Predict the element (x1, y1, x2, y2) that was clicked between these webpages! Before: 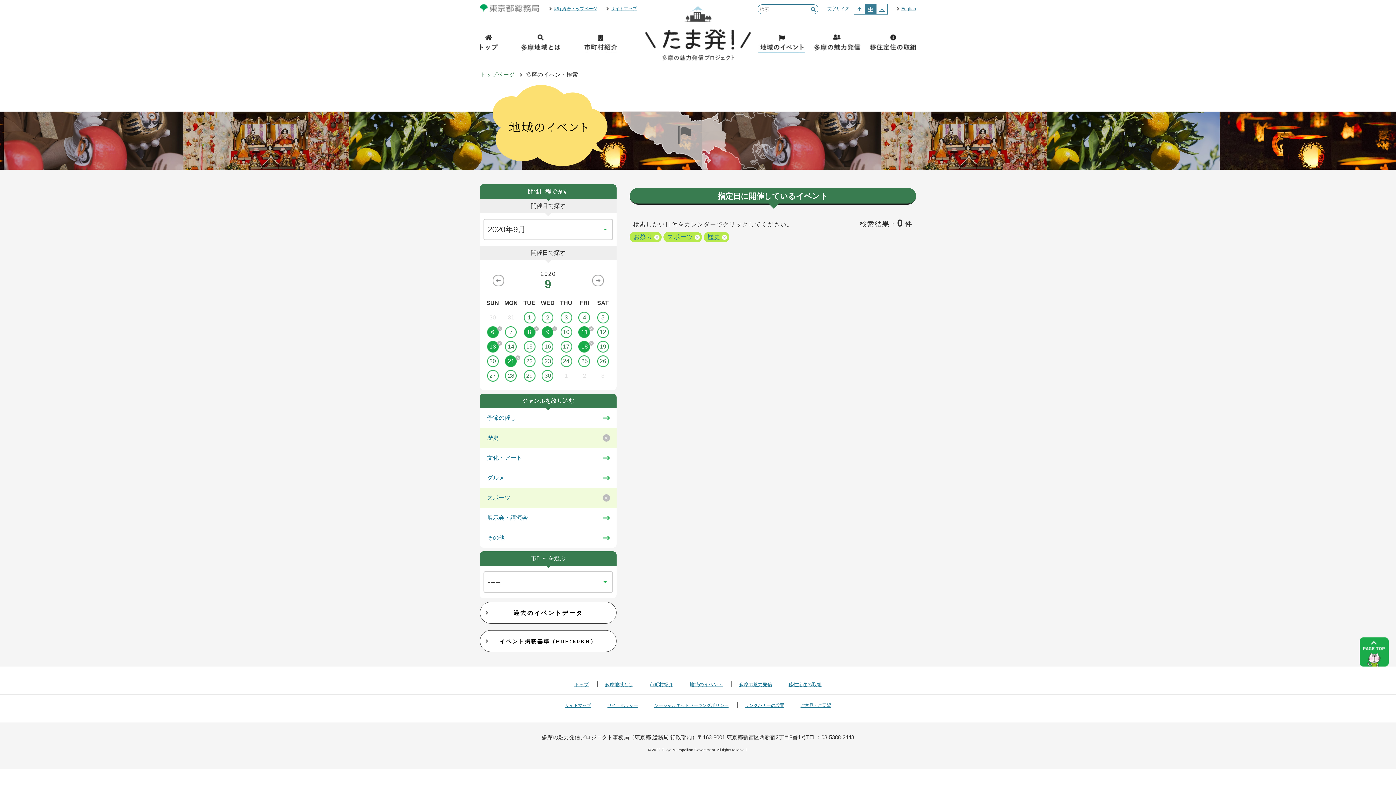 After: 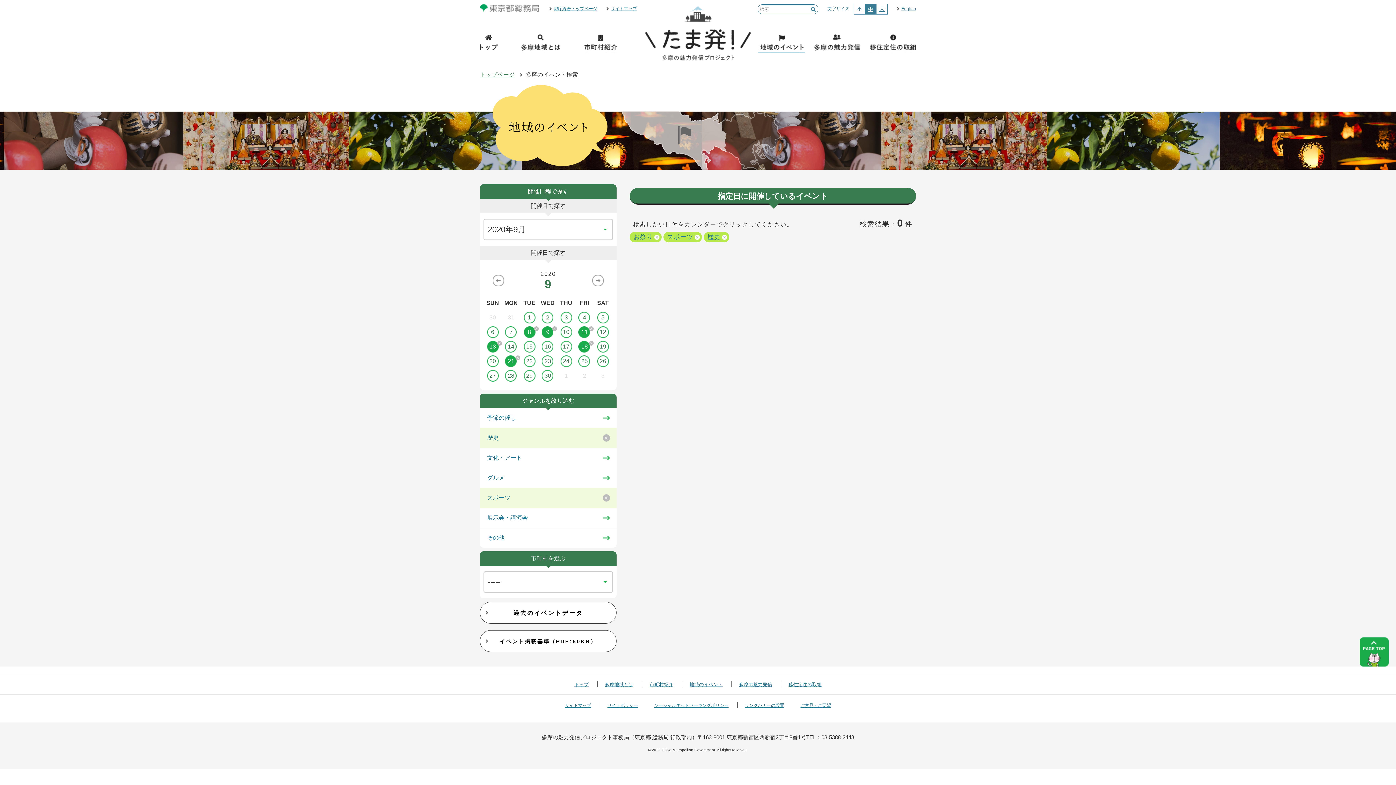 Action: label: 6 bbox: (483, 326, 502, 338)